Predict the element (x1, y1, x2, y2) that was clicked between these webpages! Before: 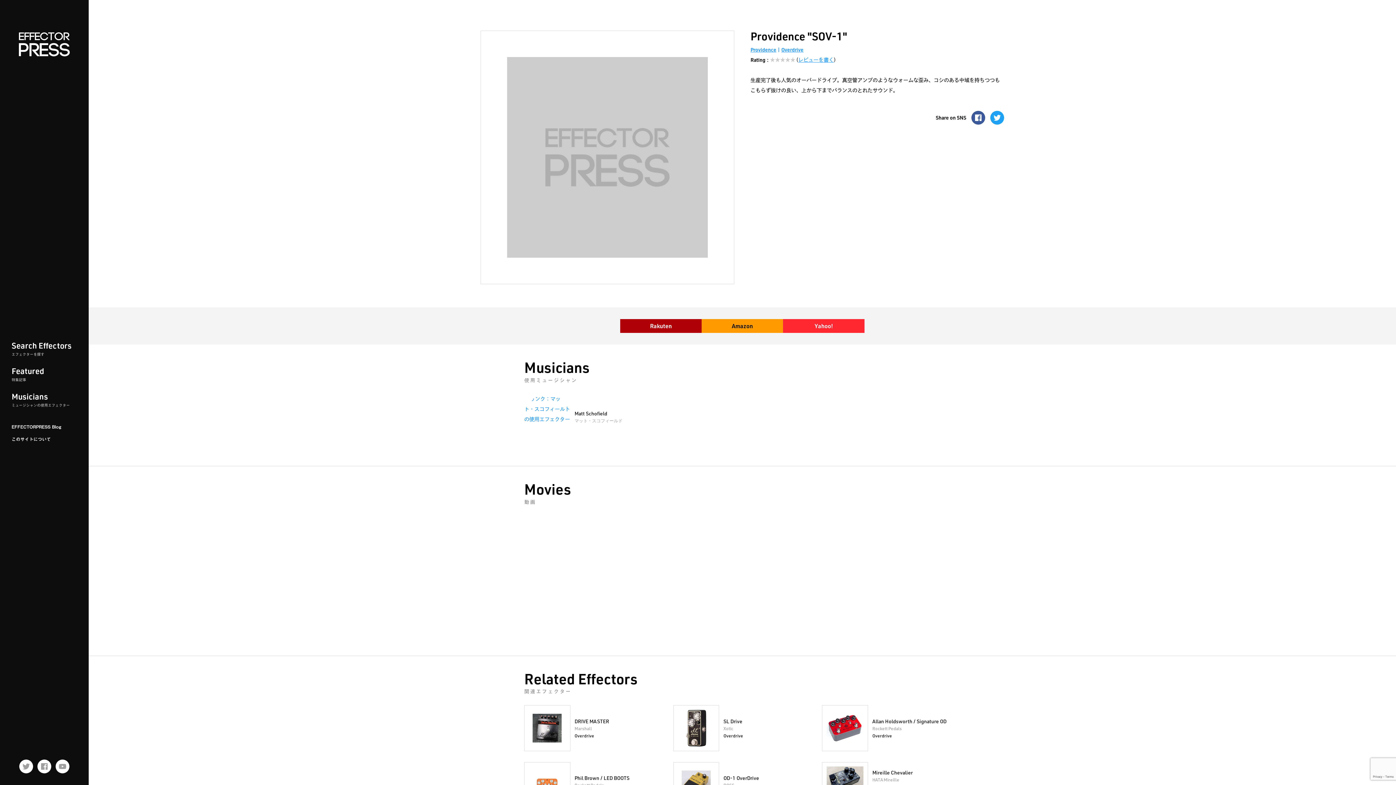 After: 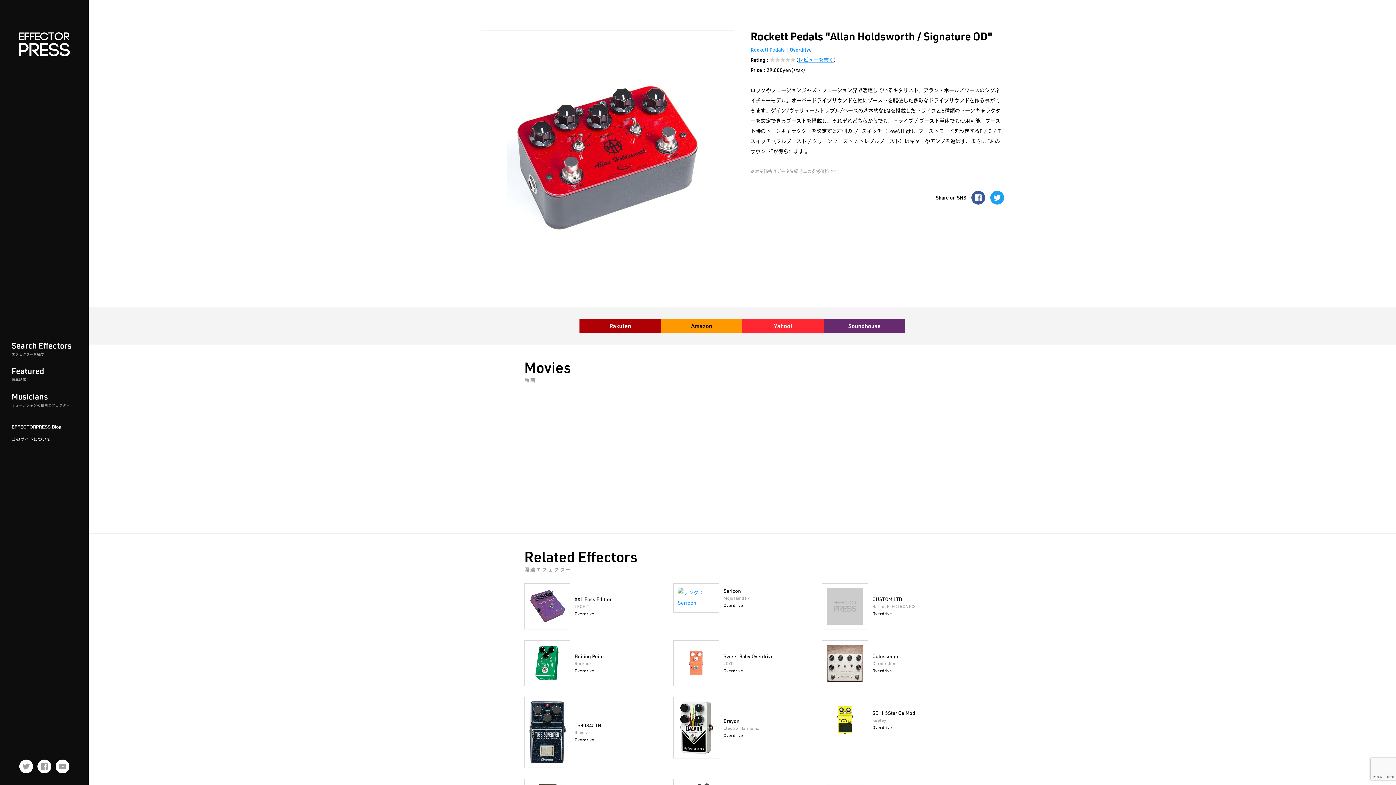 Action: bbox: (822, 705, 960, 751) label: Allan Holdsworth / Signature OD
Rockett Pedals
Overdrive